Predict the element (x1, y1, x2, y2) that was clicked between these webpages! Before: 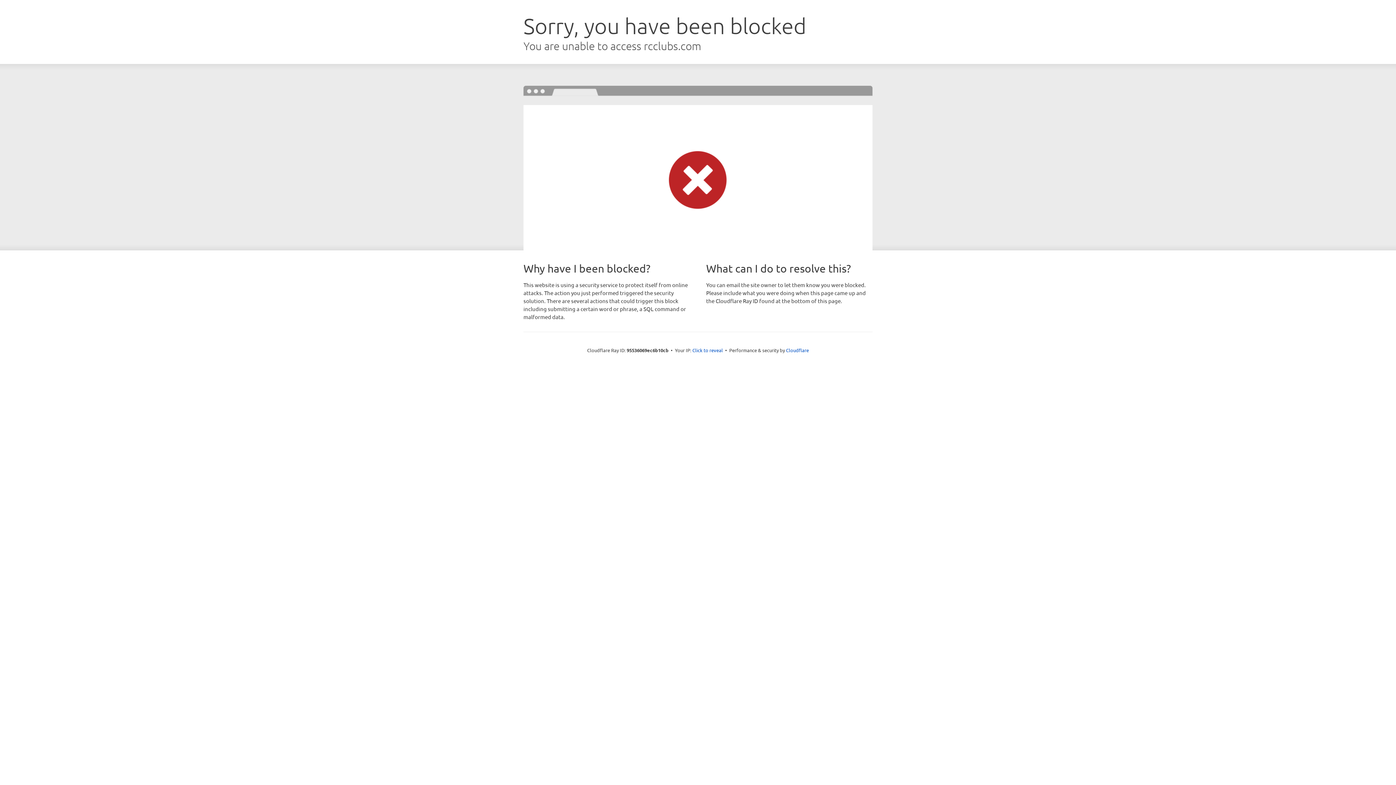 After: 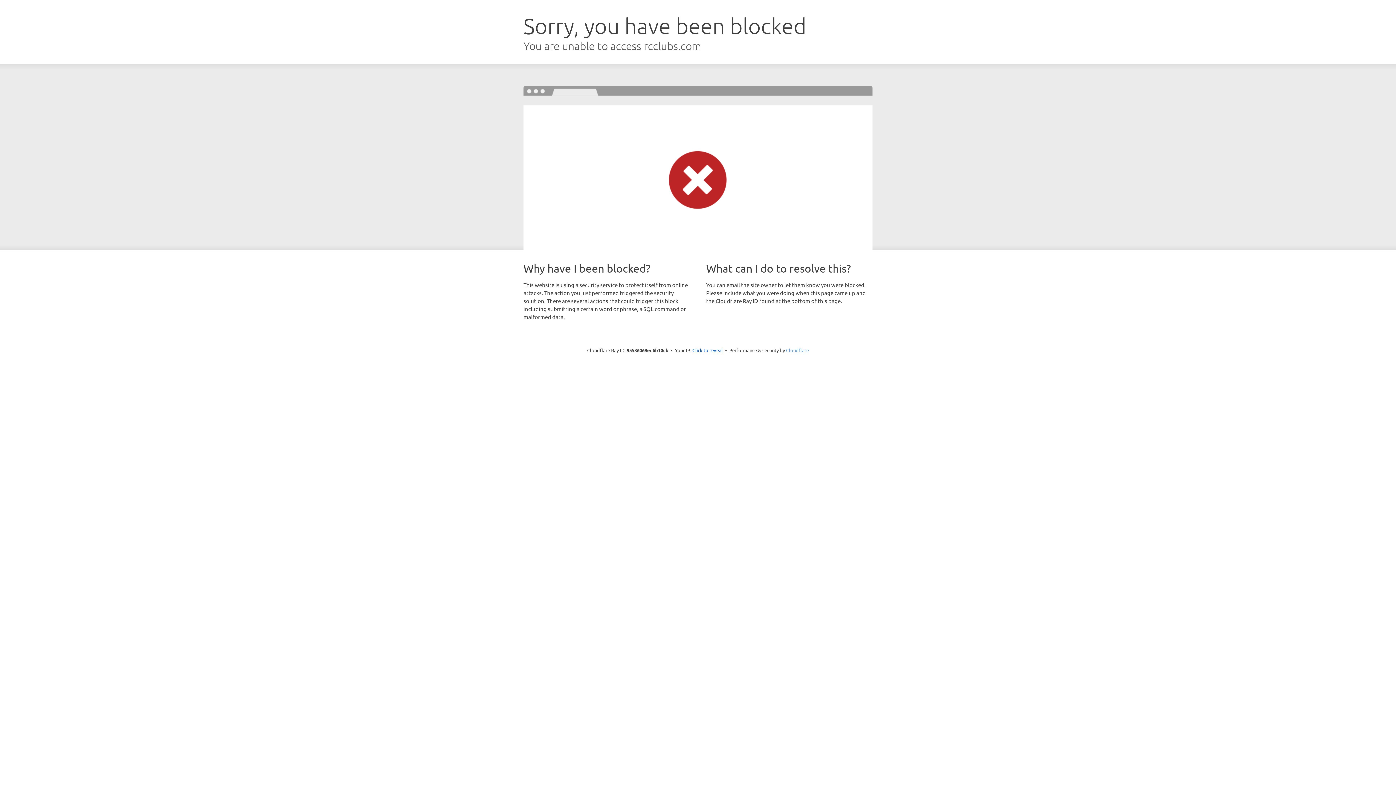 Action: bbox: (786, 347, 809, 353) label: Cloudflare